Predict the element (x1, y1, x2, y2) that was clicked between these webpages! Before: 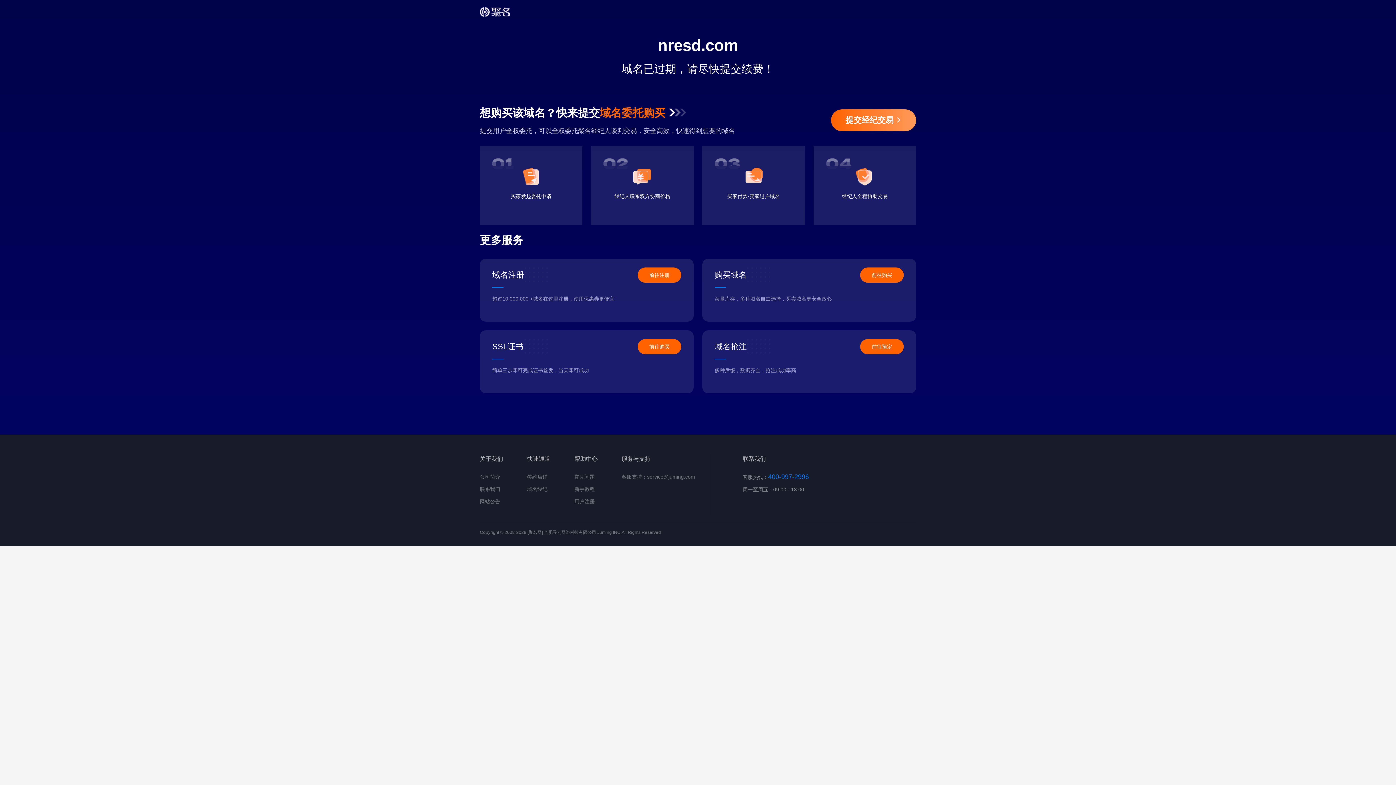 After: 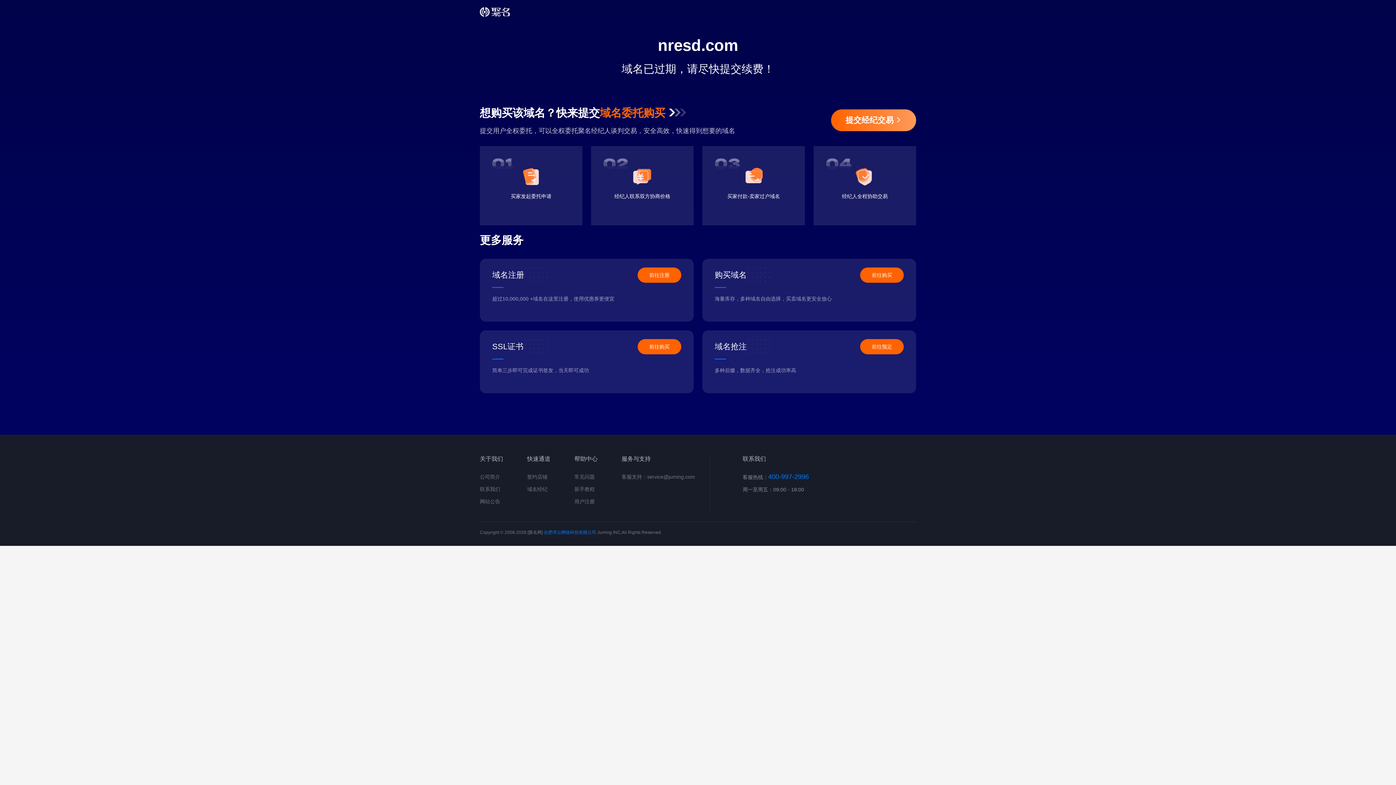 Action: label: 合肥寻云网络科技有限公司 bbox: (544, 530, 596, 535)